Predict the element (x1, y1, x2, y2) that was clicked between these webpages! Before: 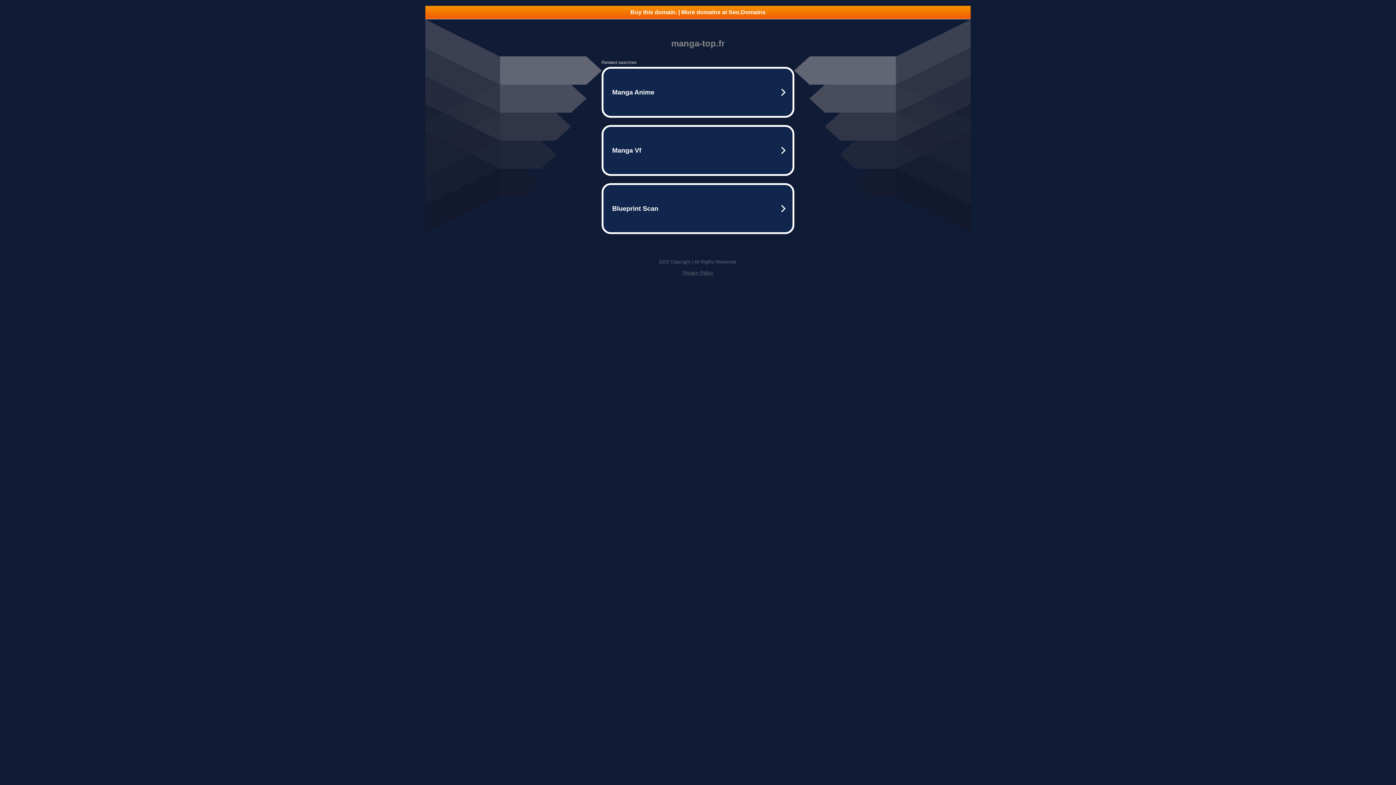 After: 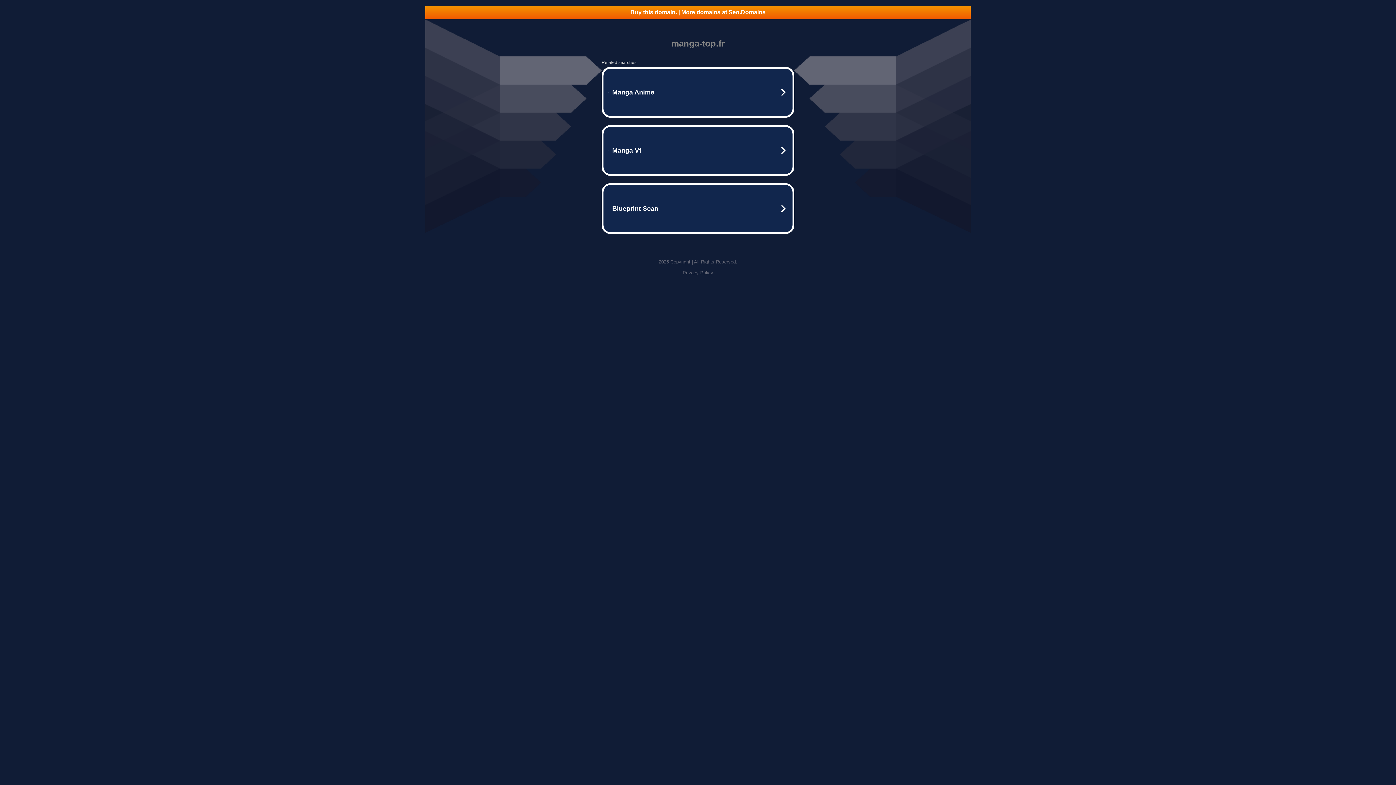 Action: label: Privacy Policy bbox: (682, 270, 713, 275)